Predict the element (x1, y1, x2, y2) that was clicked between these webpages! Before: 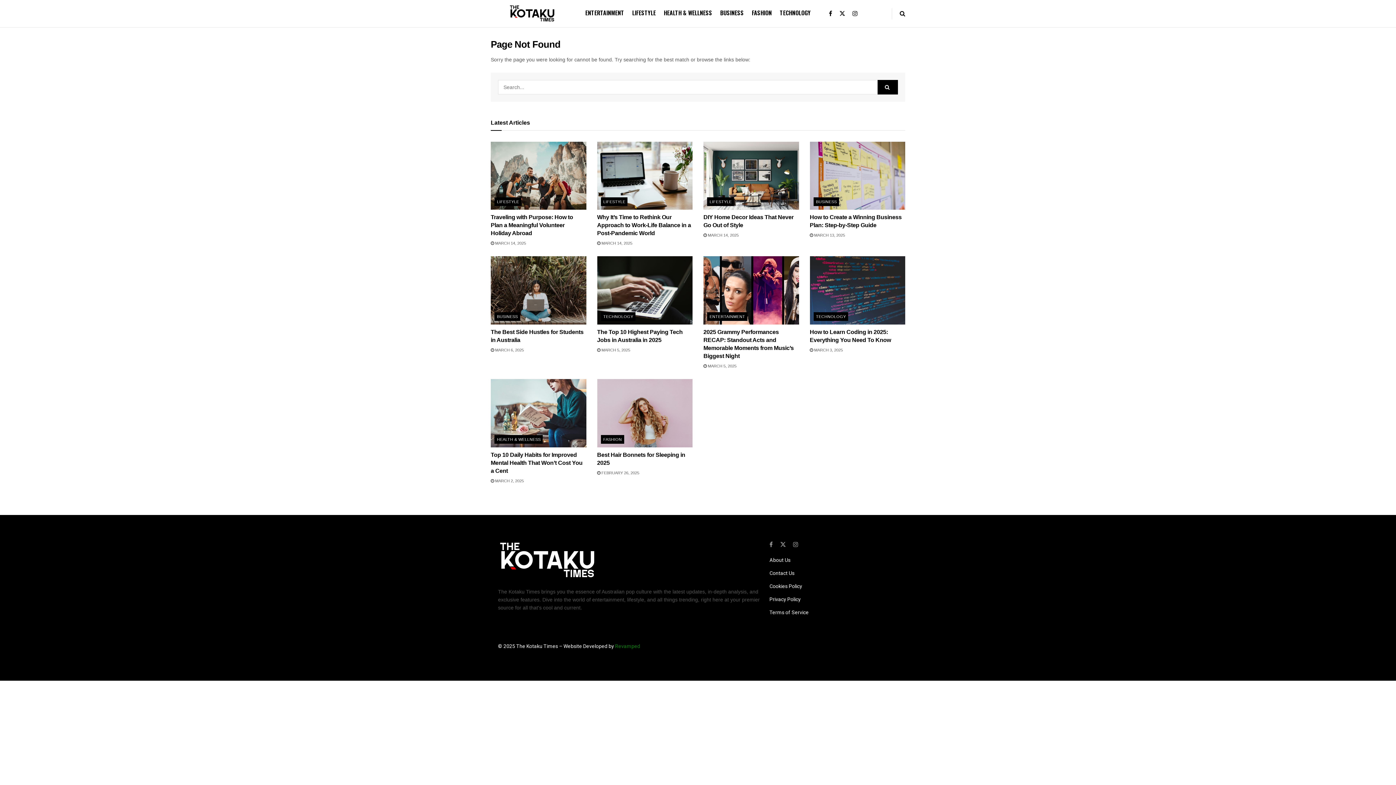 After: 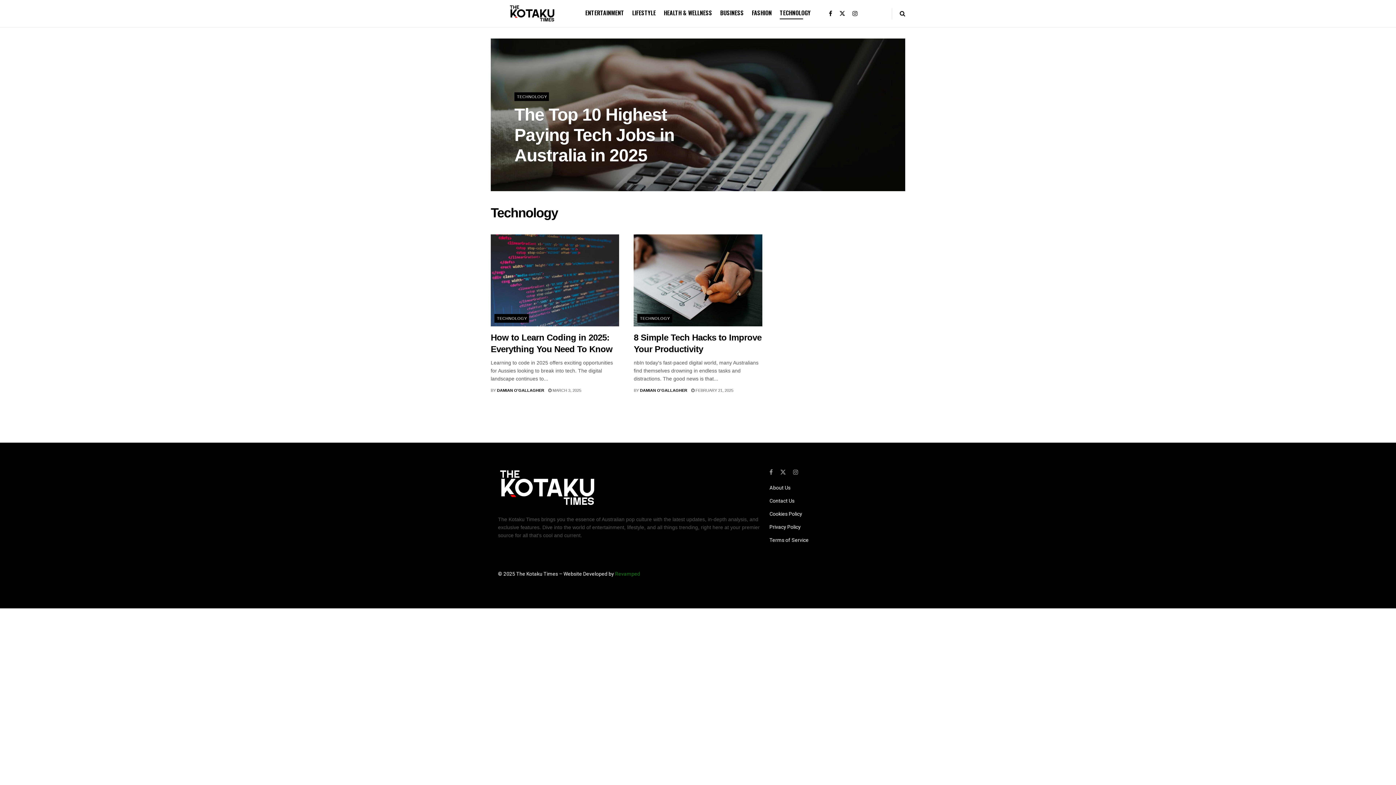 Action: bbox: (600, 312, 635, 321) label: TECHNOLOGY